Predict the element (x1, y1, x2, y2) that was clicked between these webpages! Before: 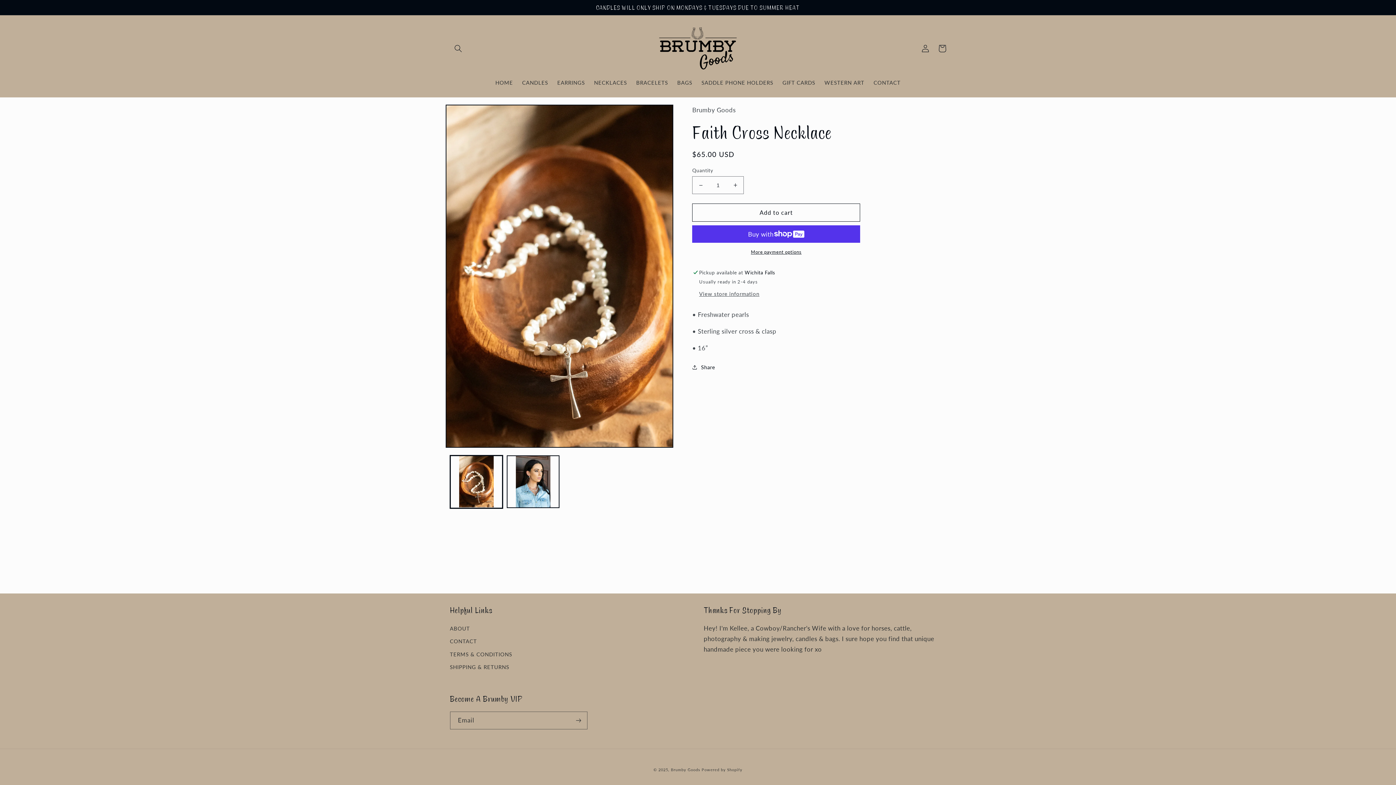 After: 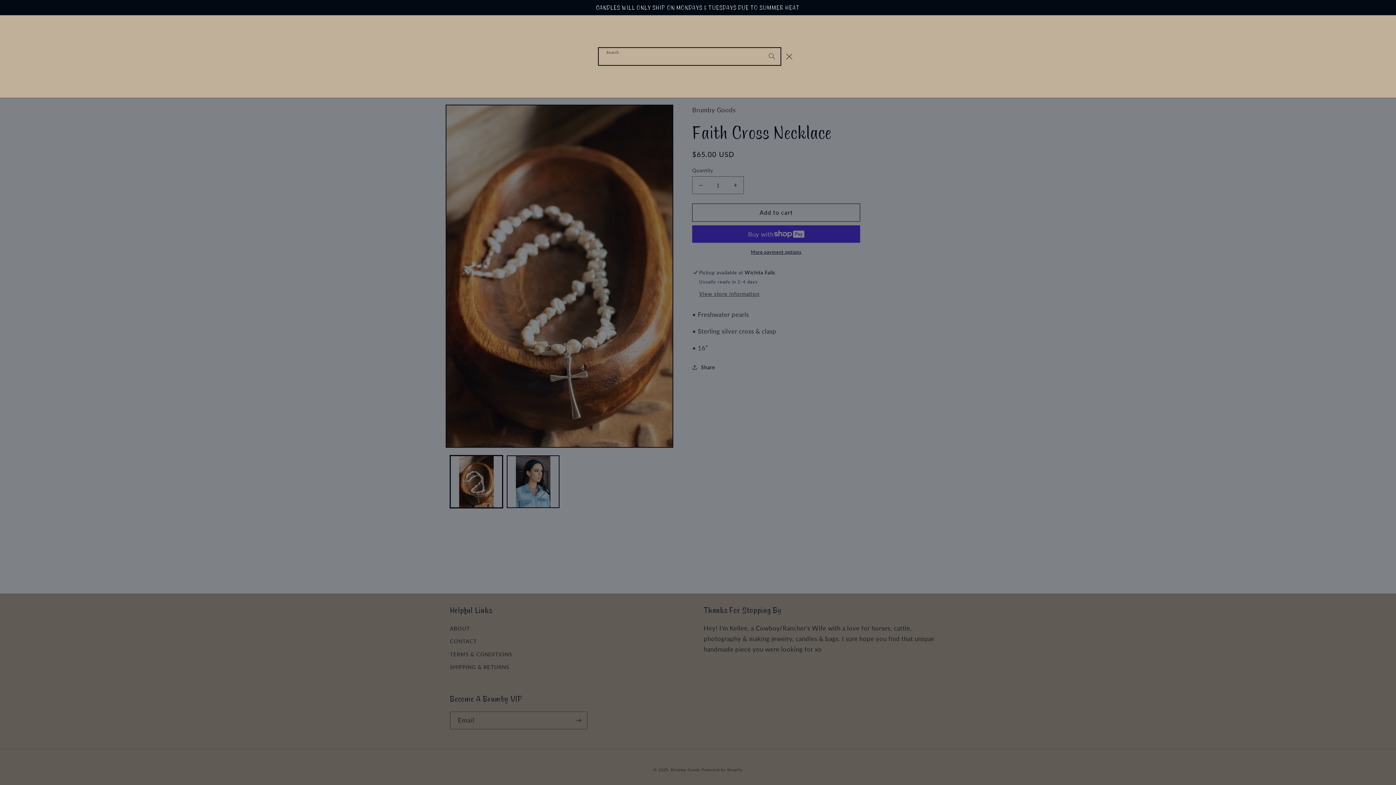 Action: label: Search bbox: (450, 40, 466, 56)